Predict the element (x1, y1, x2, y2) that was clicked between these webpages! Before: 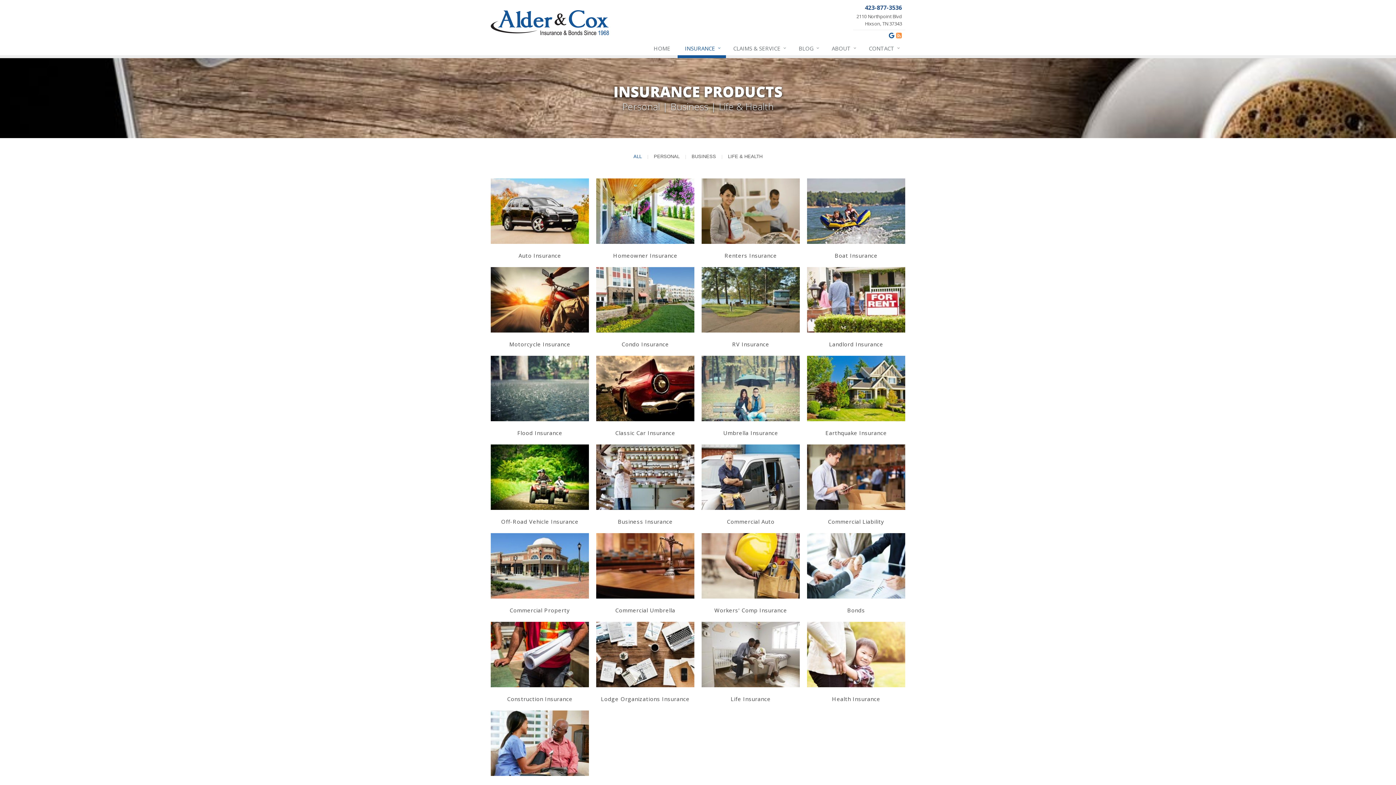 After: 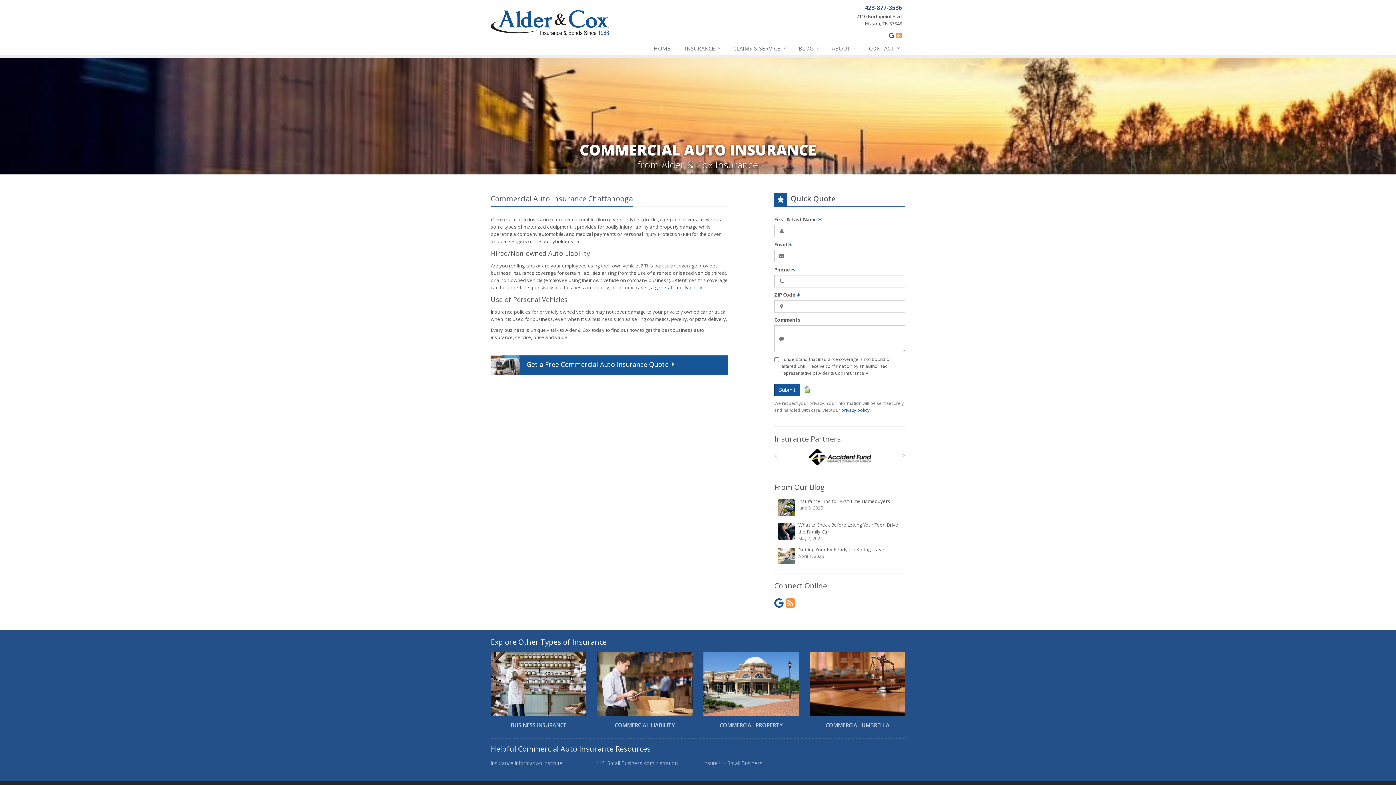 Action: label: Commercial Auto bbox: (709, 465, 792, 475)